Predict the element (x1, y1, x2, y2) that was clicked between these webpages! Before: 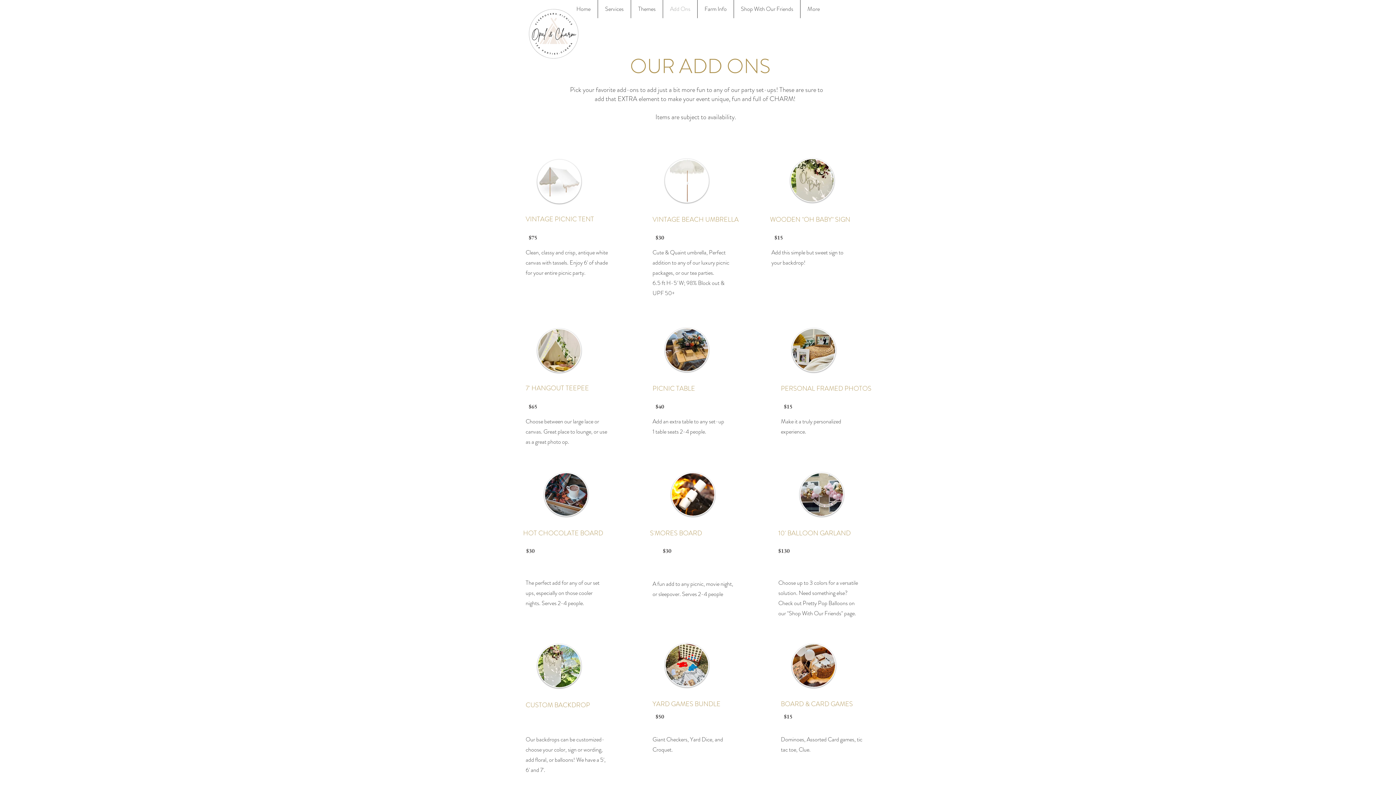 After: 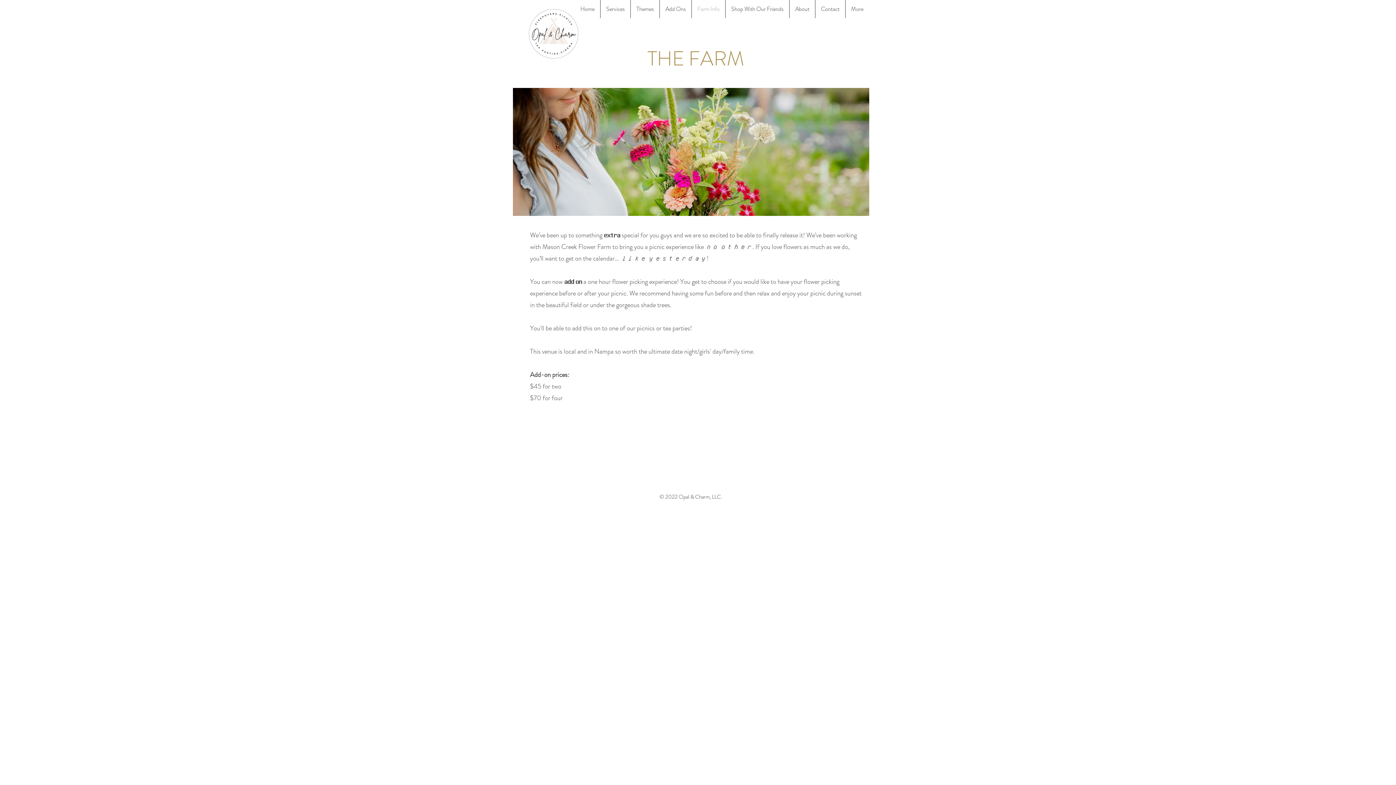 Action: label: Farm Info bbox: (697, 0, 733, 18)